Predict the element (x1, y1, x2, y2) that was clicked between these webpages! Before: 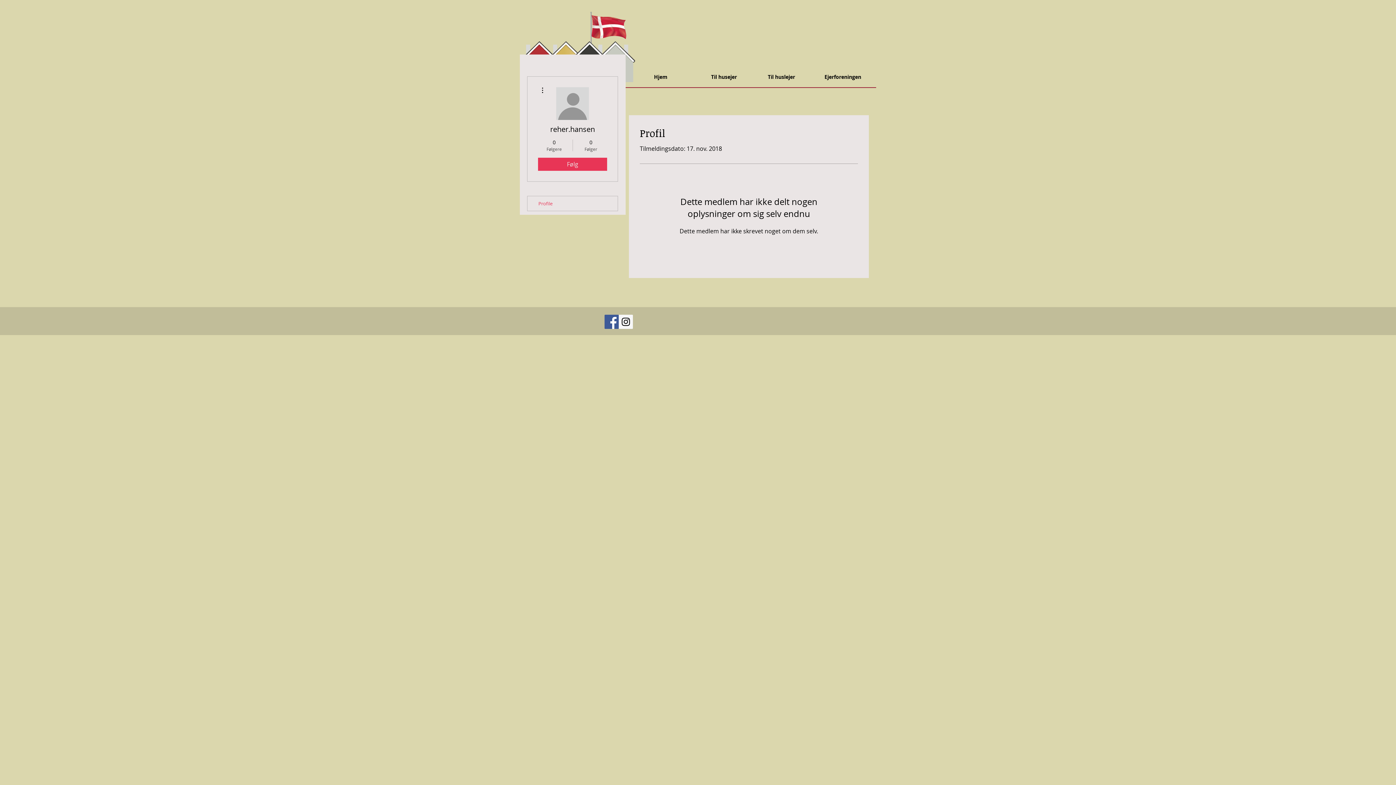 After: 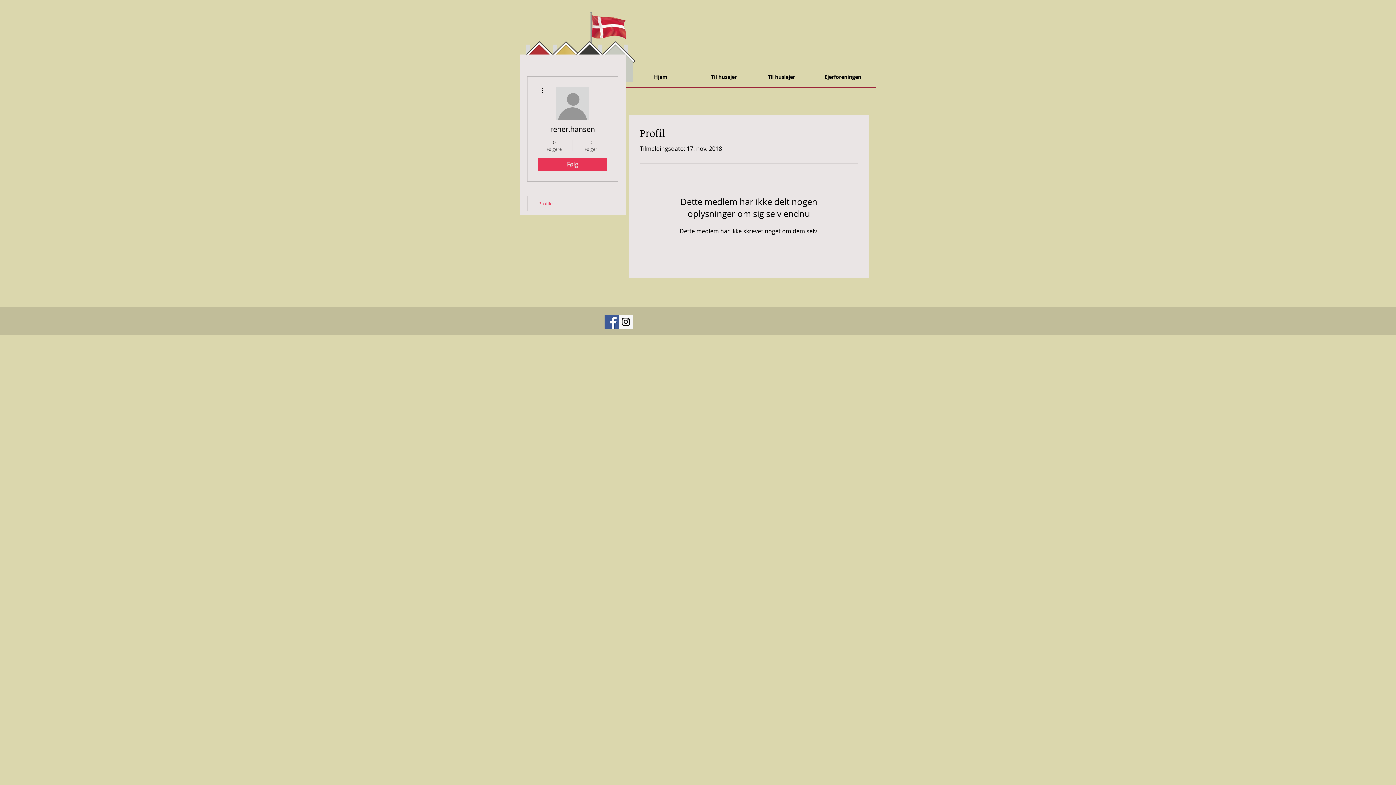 Action: bbox: (604, 314, 618, 329) label: Facebook